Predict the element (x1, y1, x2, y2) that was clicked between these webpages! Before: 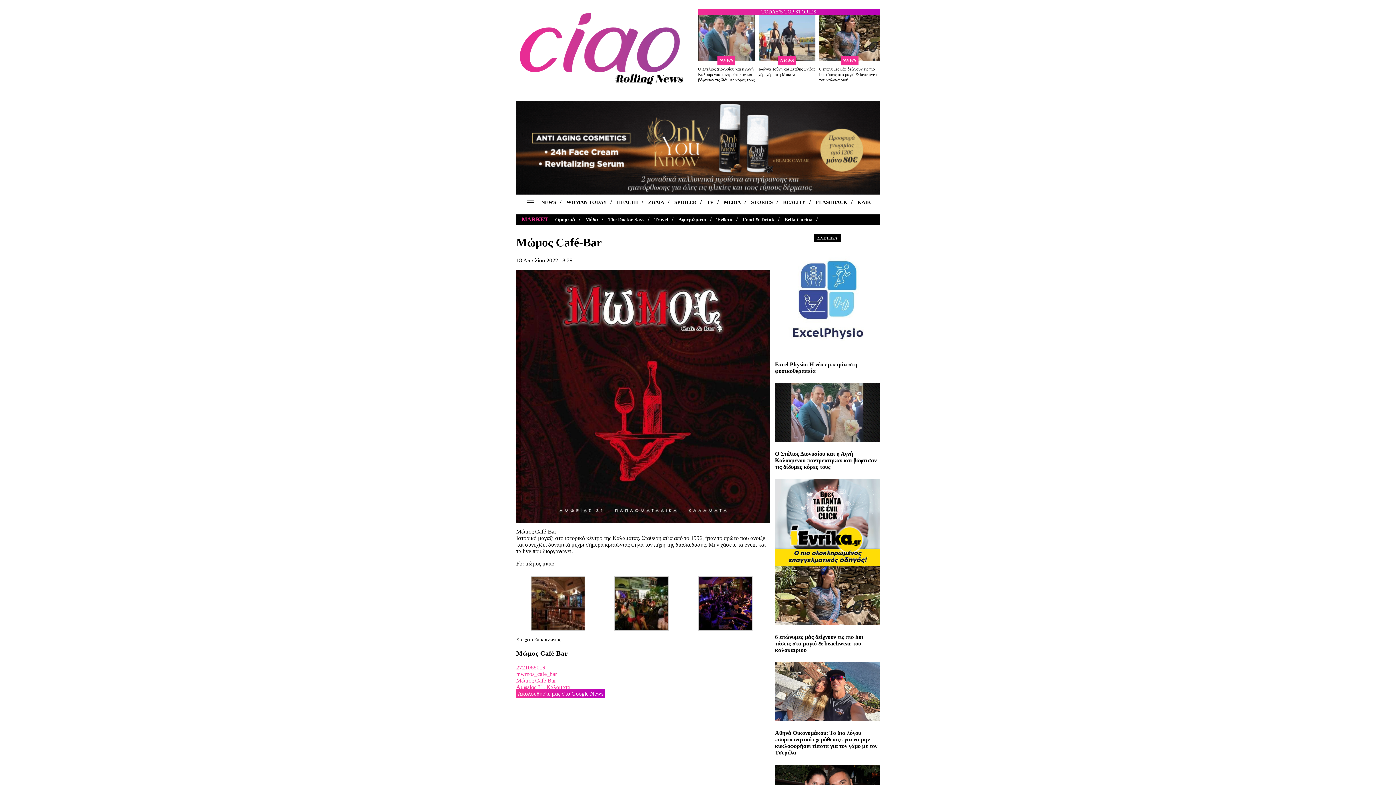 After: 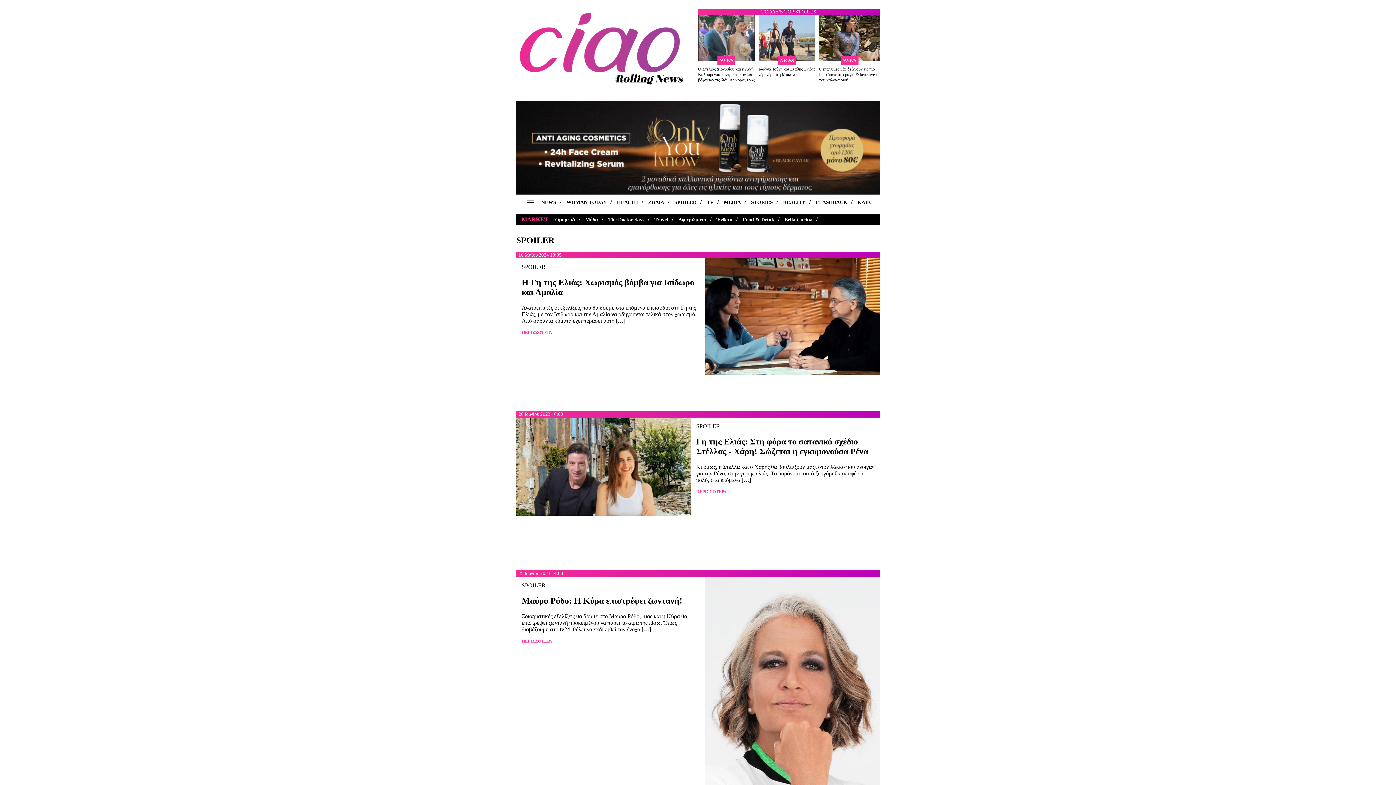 Action: label: TV bbox: (706, 199, 713, 204)